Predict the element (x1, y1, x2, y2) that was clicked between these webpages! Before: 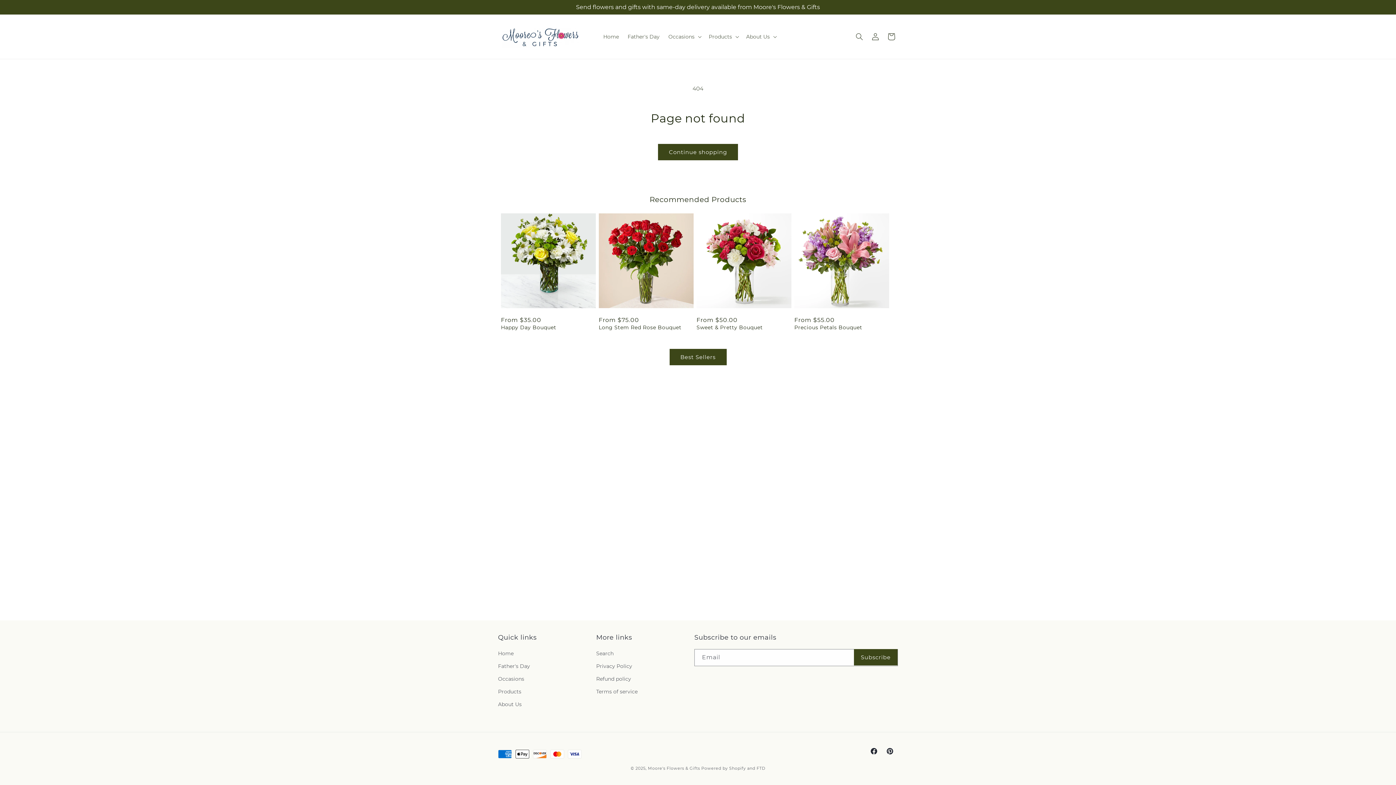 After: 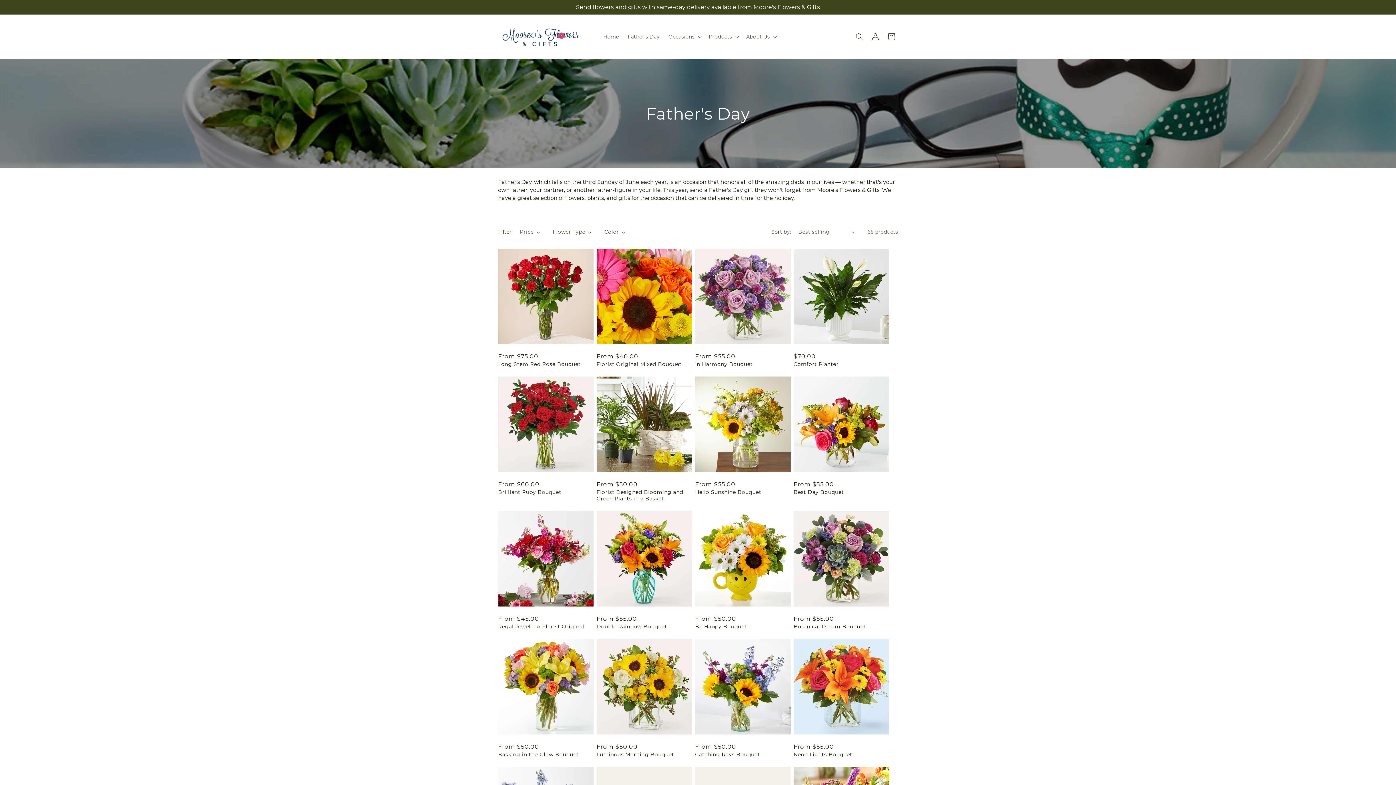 Action: label: Father's Day bbox: (498, 660, 530, 673)